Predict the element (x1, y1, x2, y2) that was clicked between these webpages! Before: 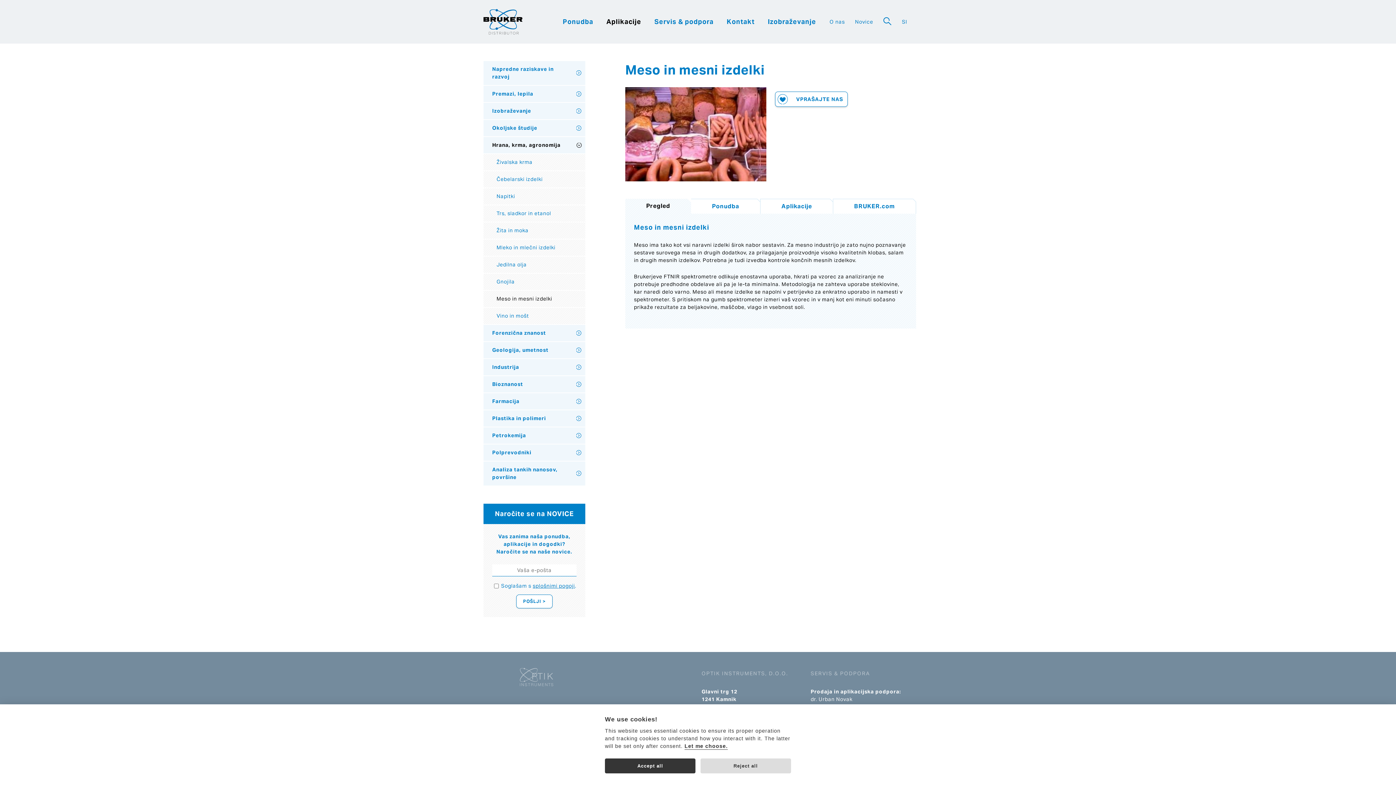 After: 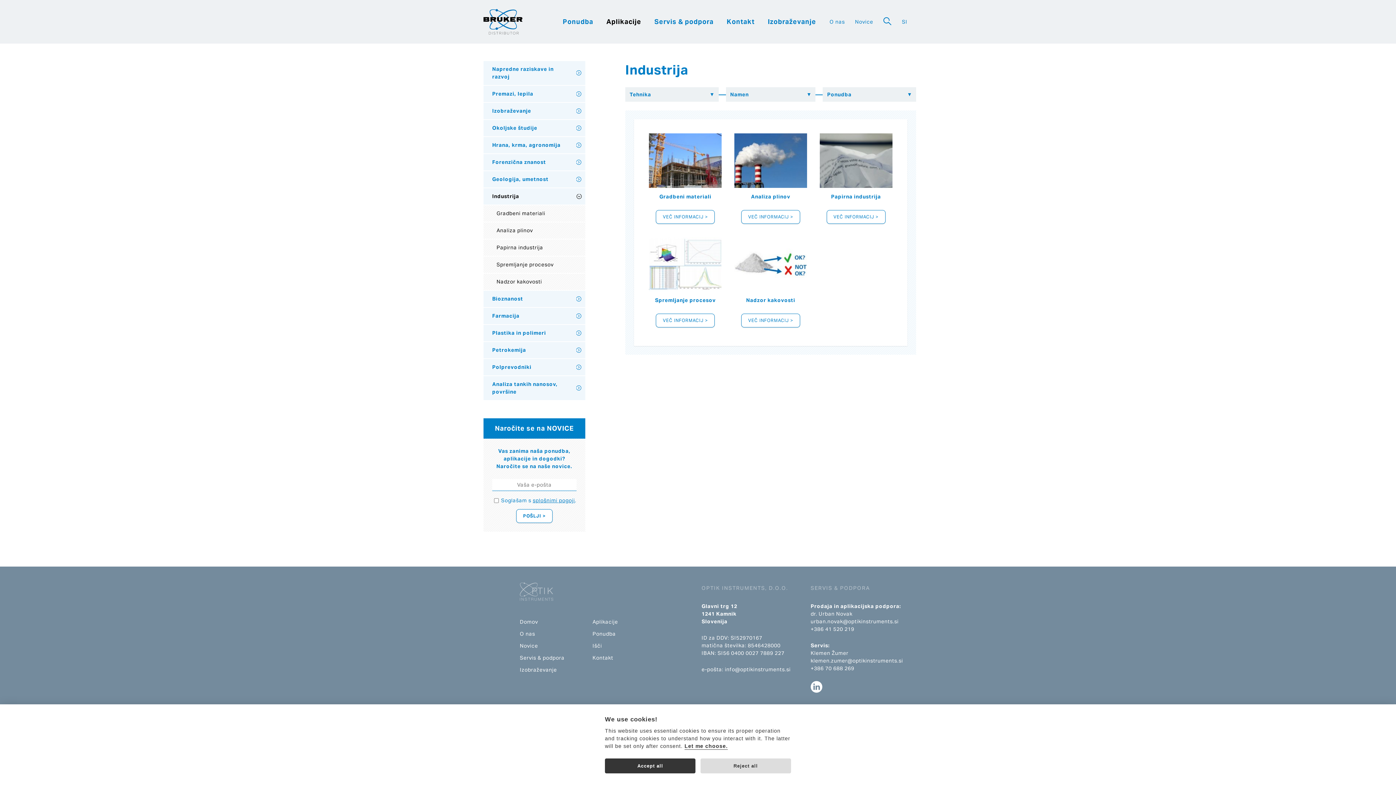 Action: bbox: (483, 359, 585, 376) label: Industrija